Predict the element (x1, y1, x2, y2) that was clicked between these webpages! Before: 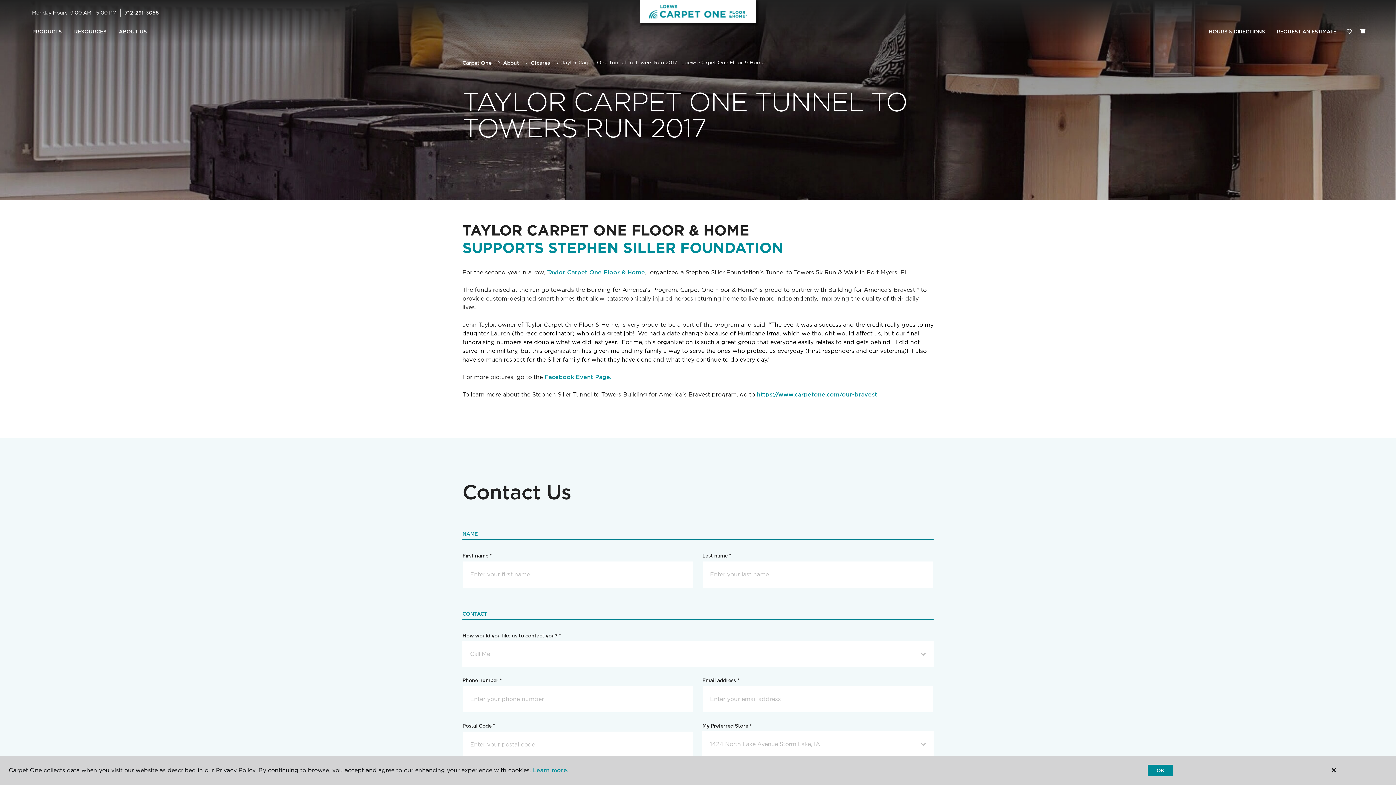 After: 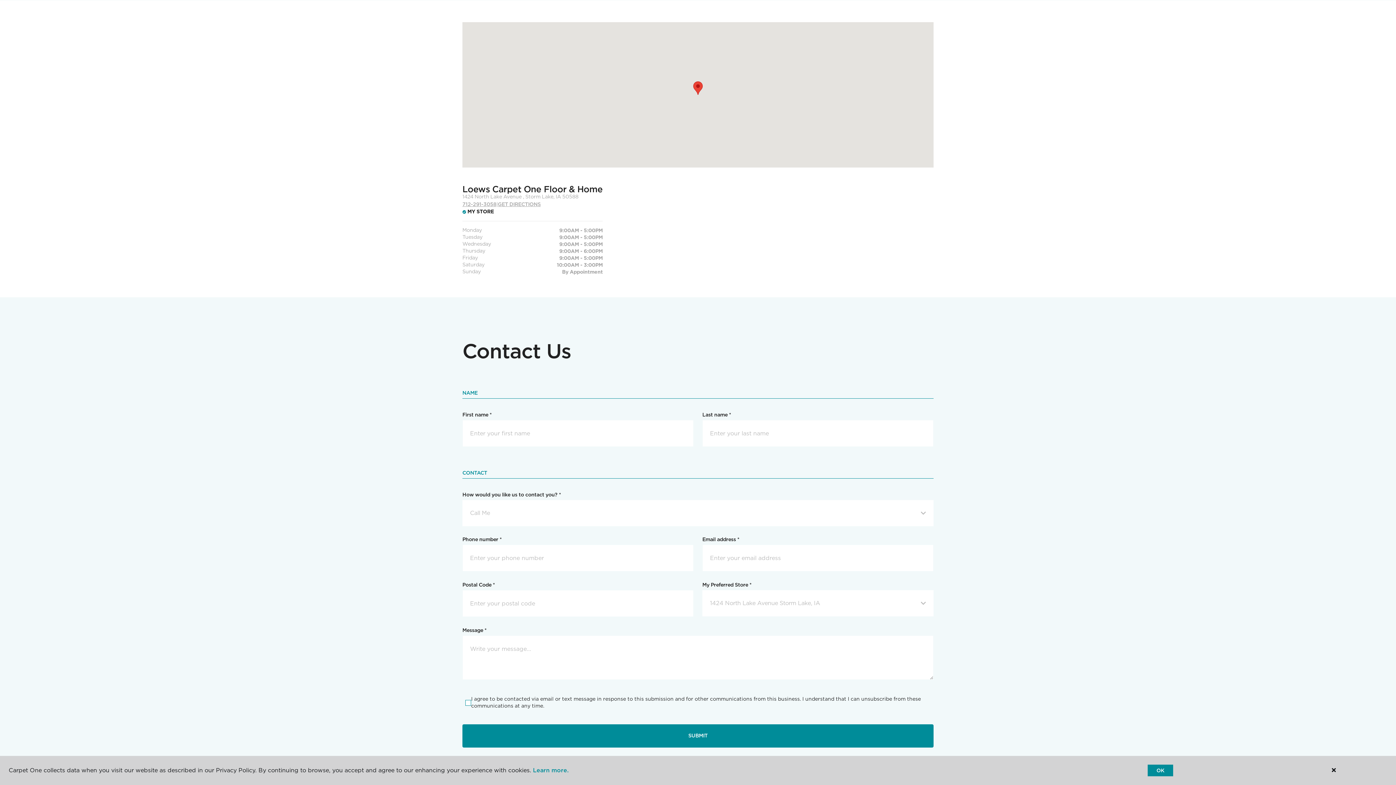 Action: label: HOURS & DIRECTIONS bbox: (1203, 24, 1271, 39)